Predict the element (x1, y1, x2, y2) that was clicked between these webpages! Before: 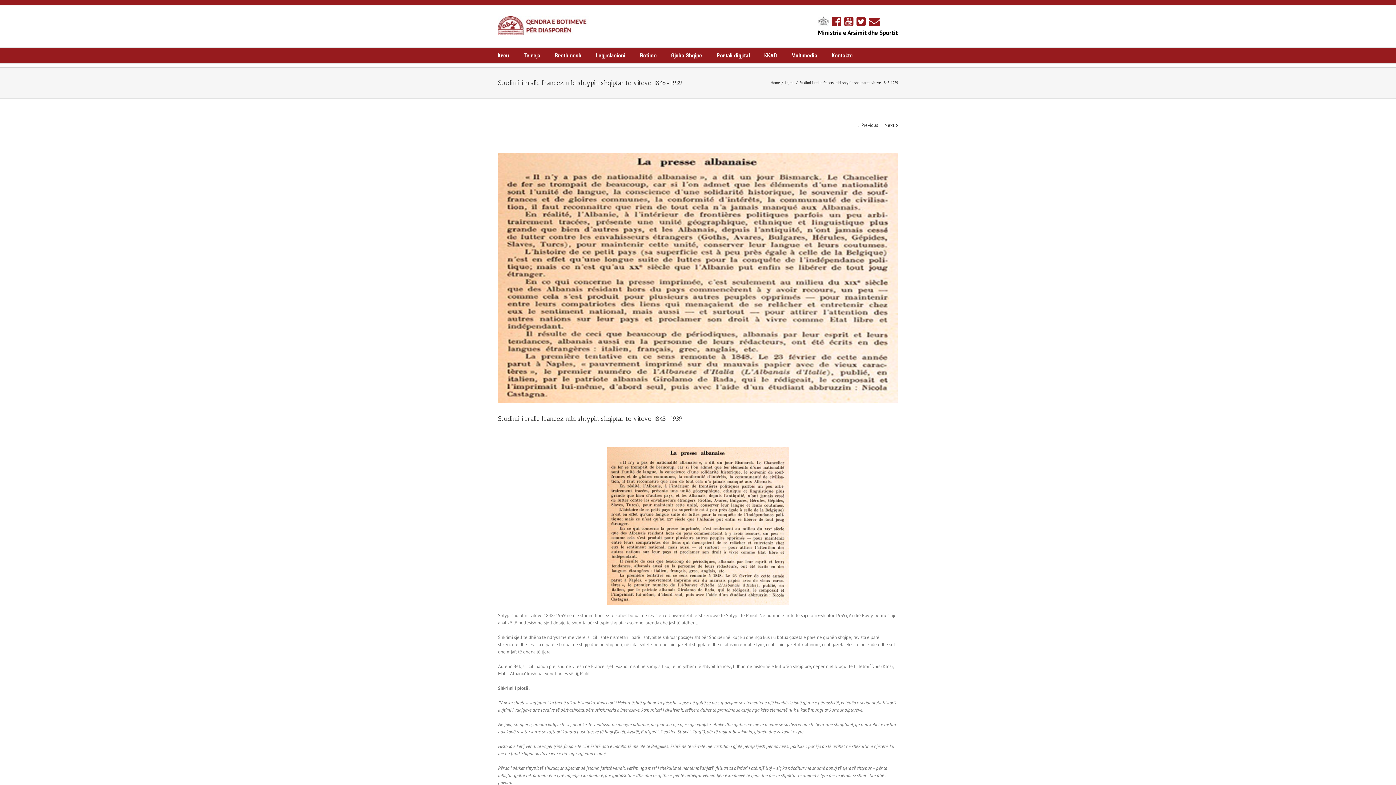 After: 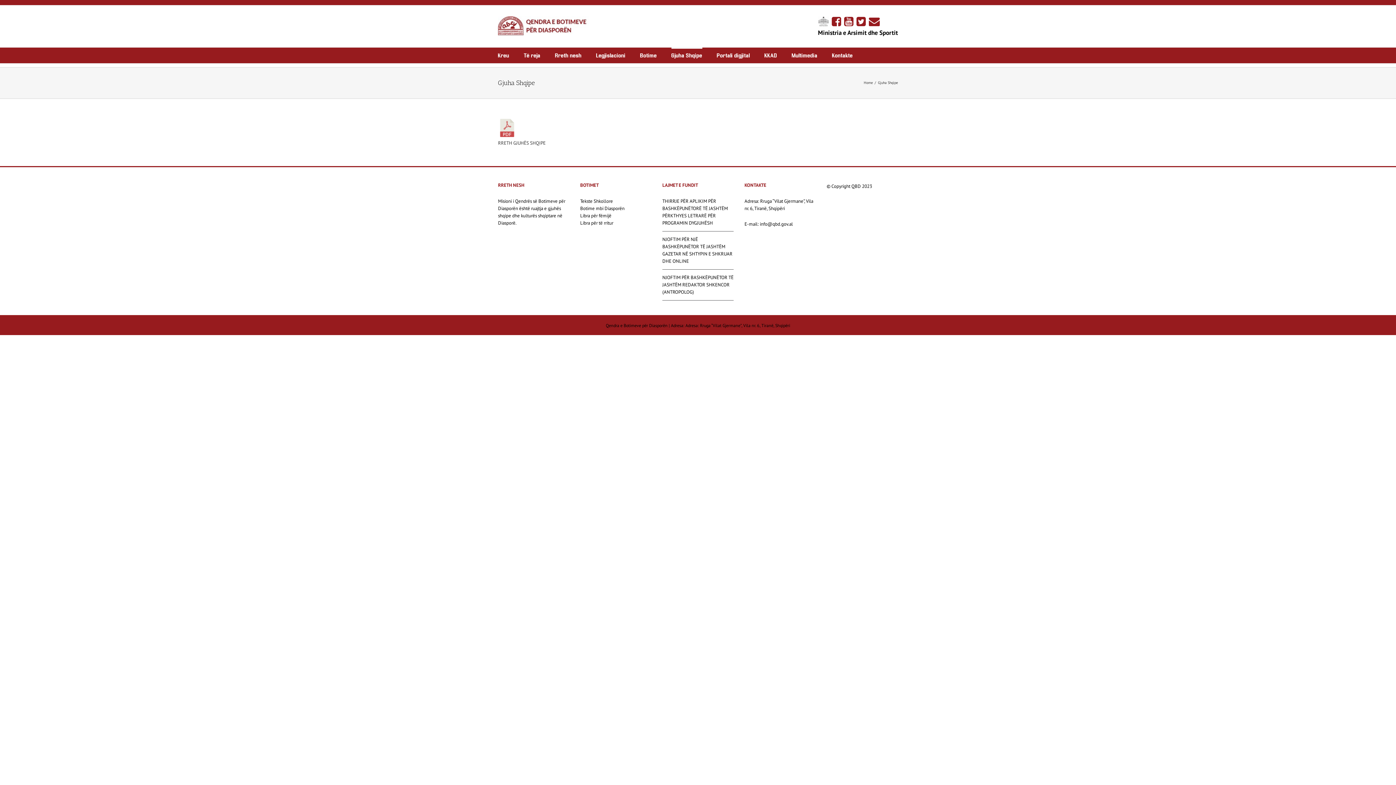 Action: bbox: (671, 47, 702, 63) label: Gjuha Shqipe